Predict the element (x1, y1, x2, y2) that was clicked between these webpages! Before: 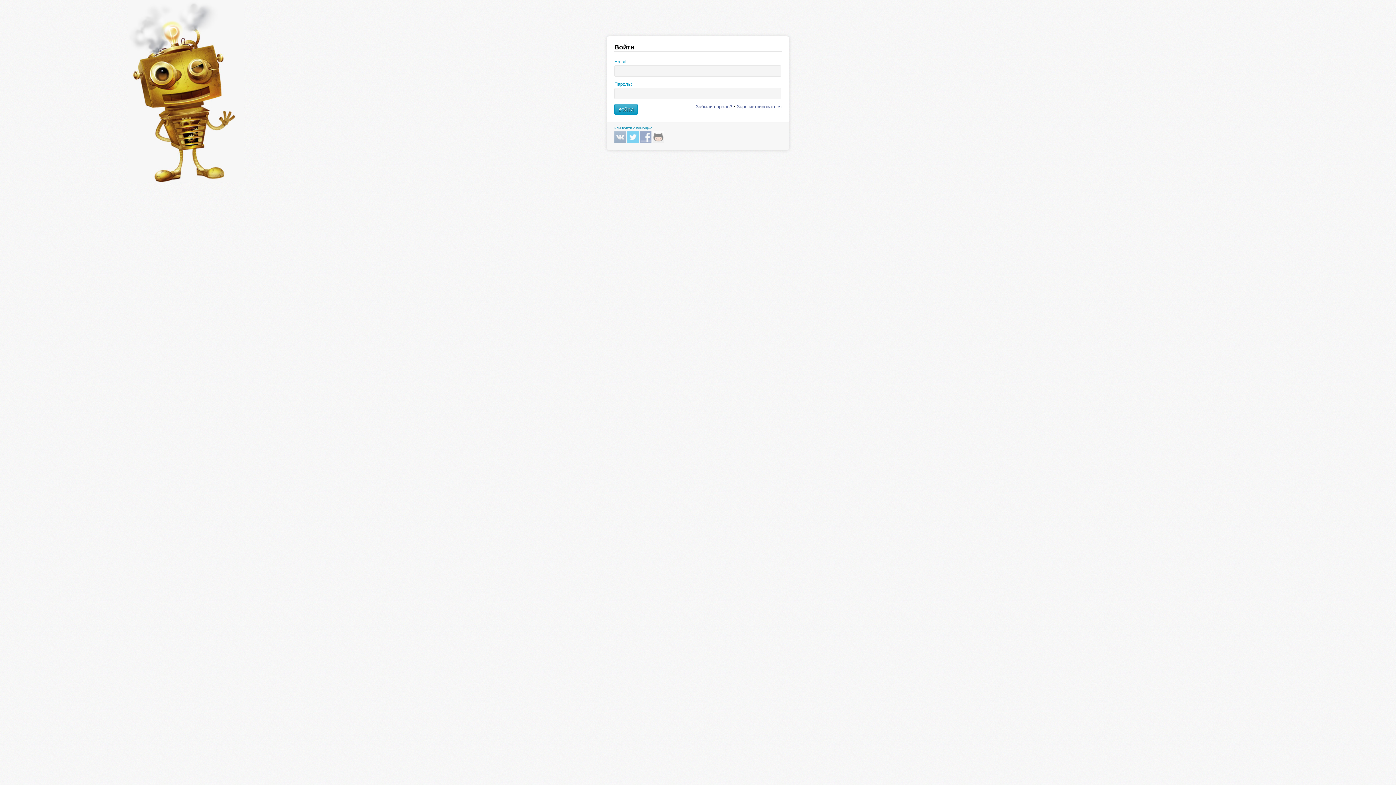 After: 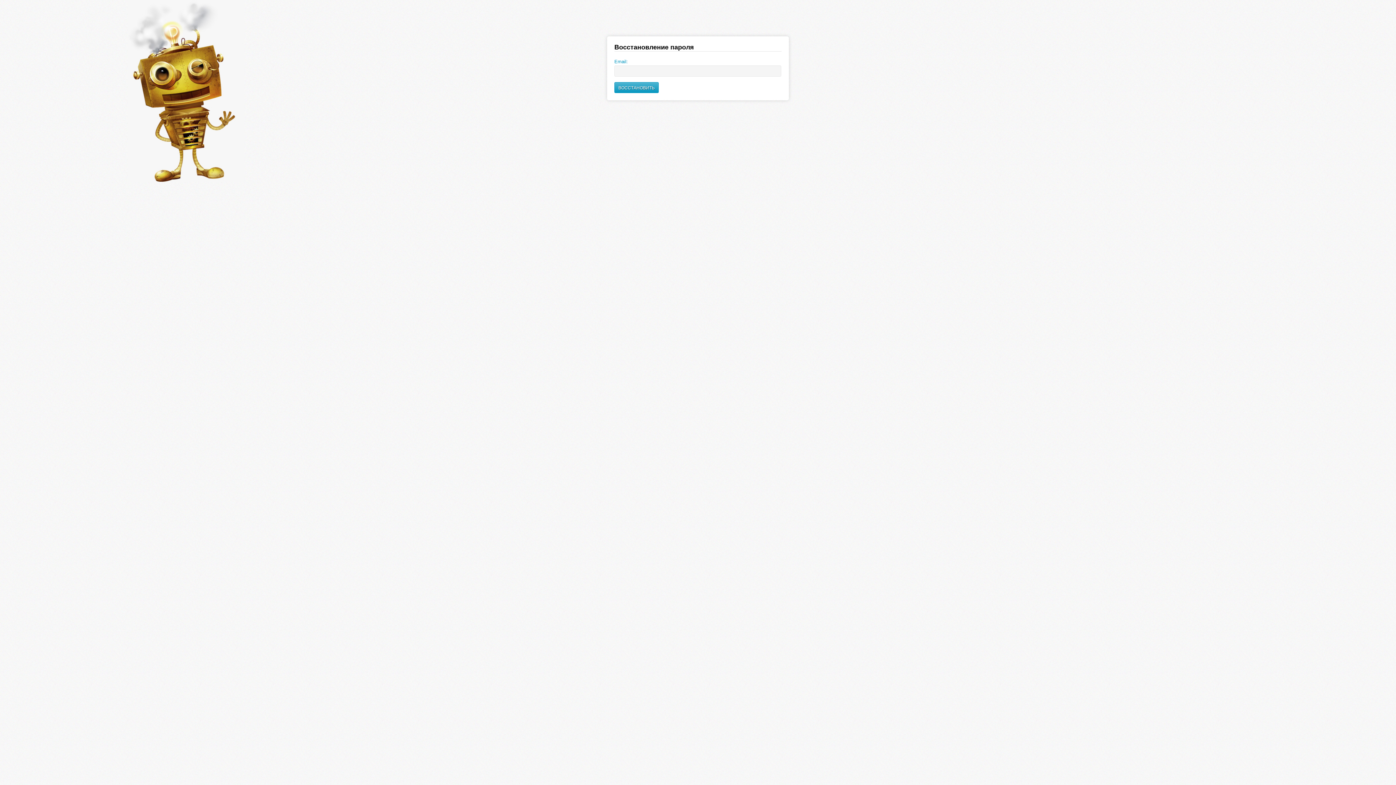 Action: bbox: (696, 104, 732, 109) label: Забыли пароль?